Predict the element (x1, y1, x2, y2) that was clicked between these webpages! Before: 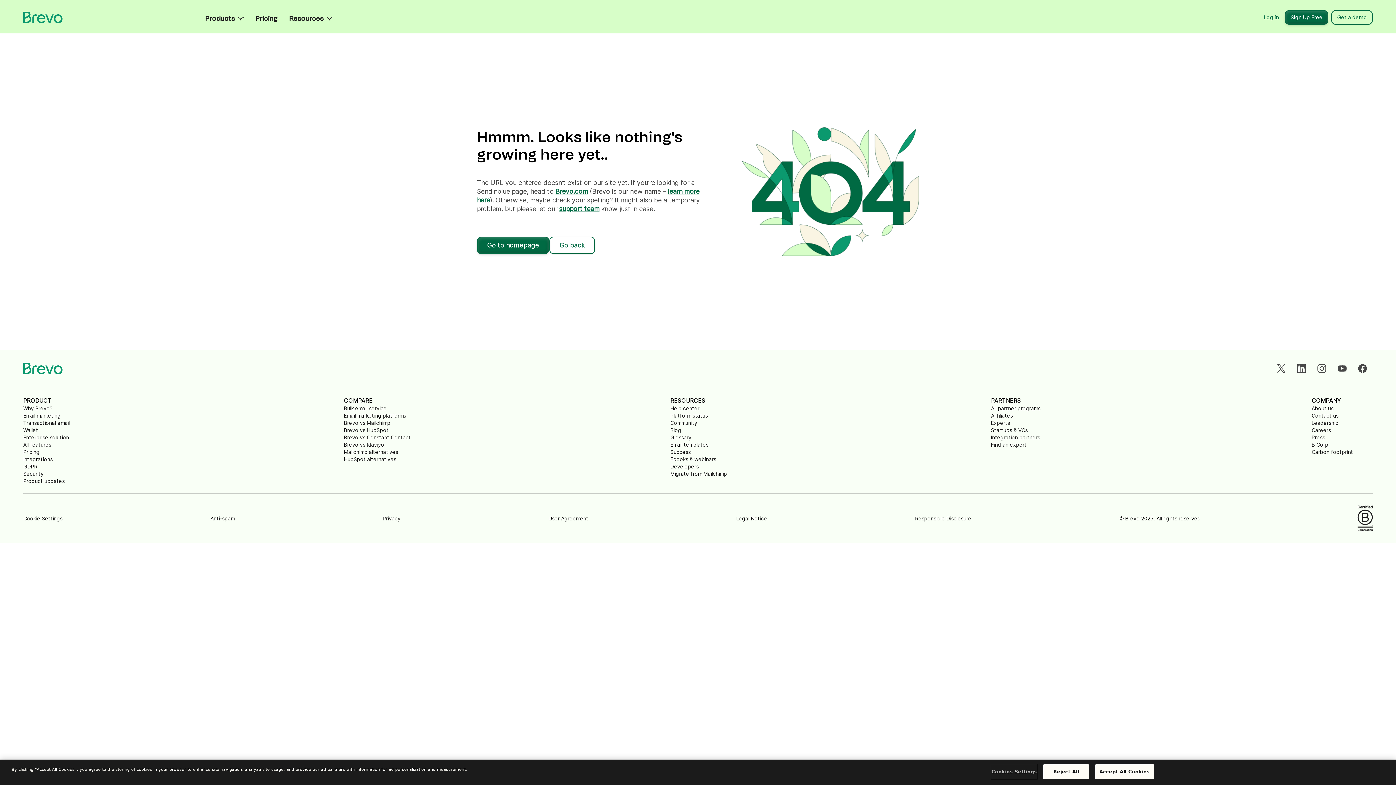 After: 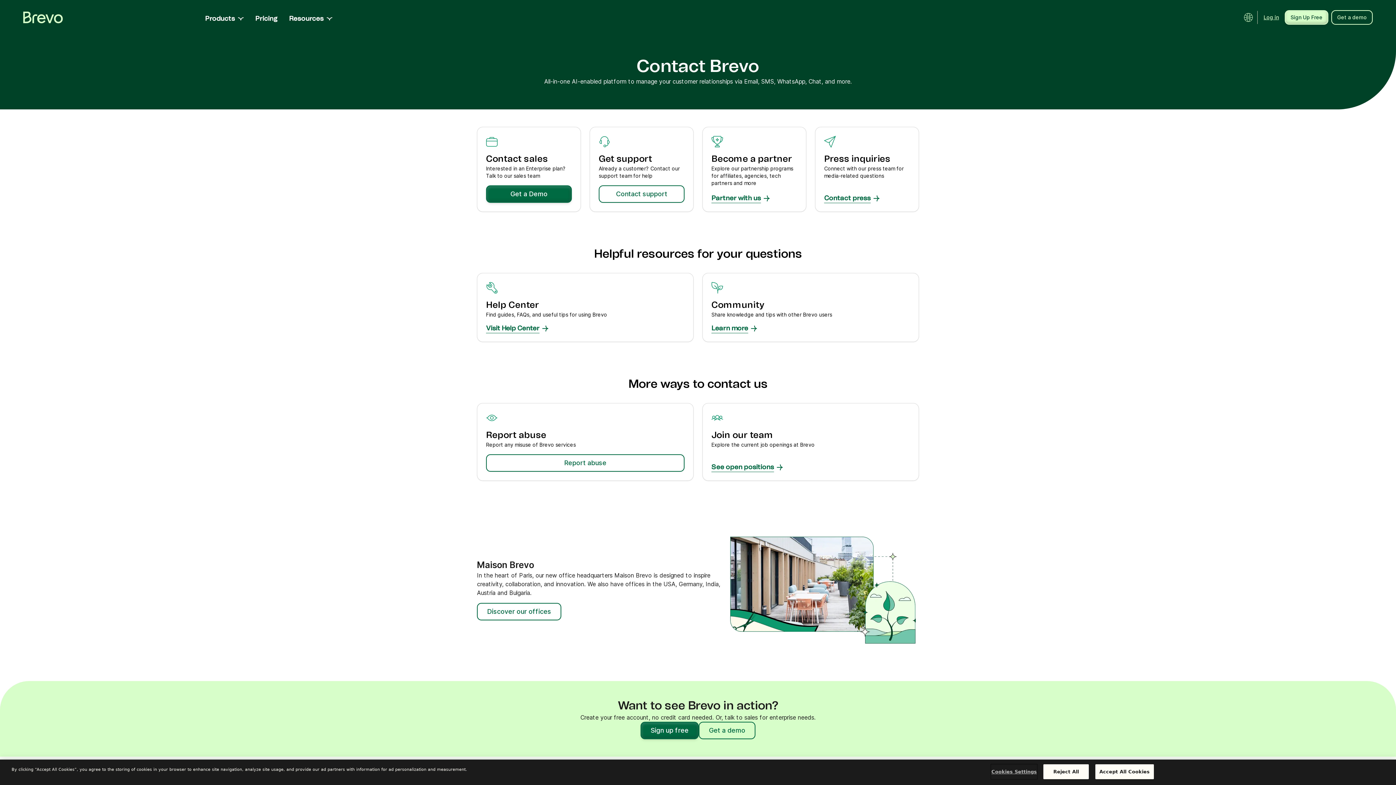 Action: bbox: (1312, 412, 1338, 419) label: Contact us